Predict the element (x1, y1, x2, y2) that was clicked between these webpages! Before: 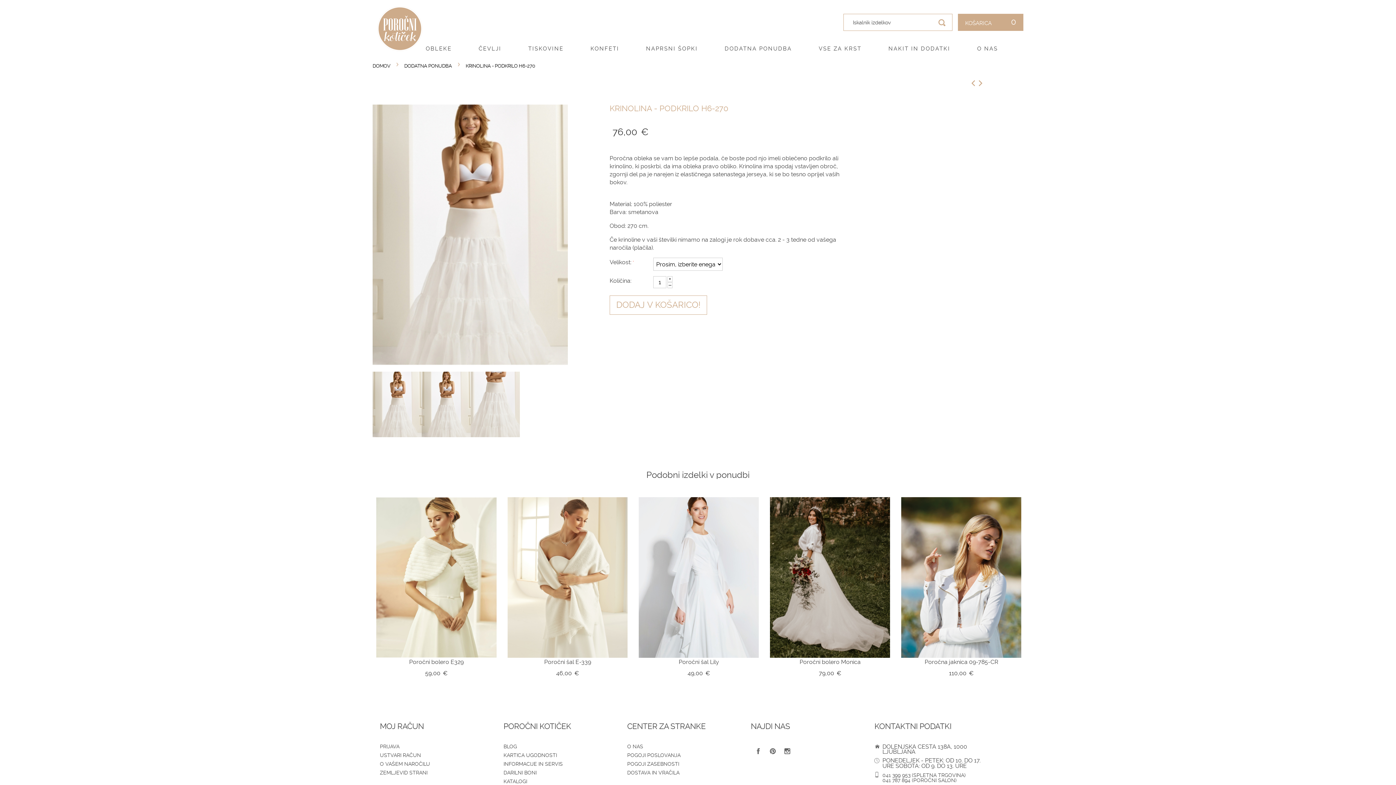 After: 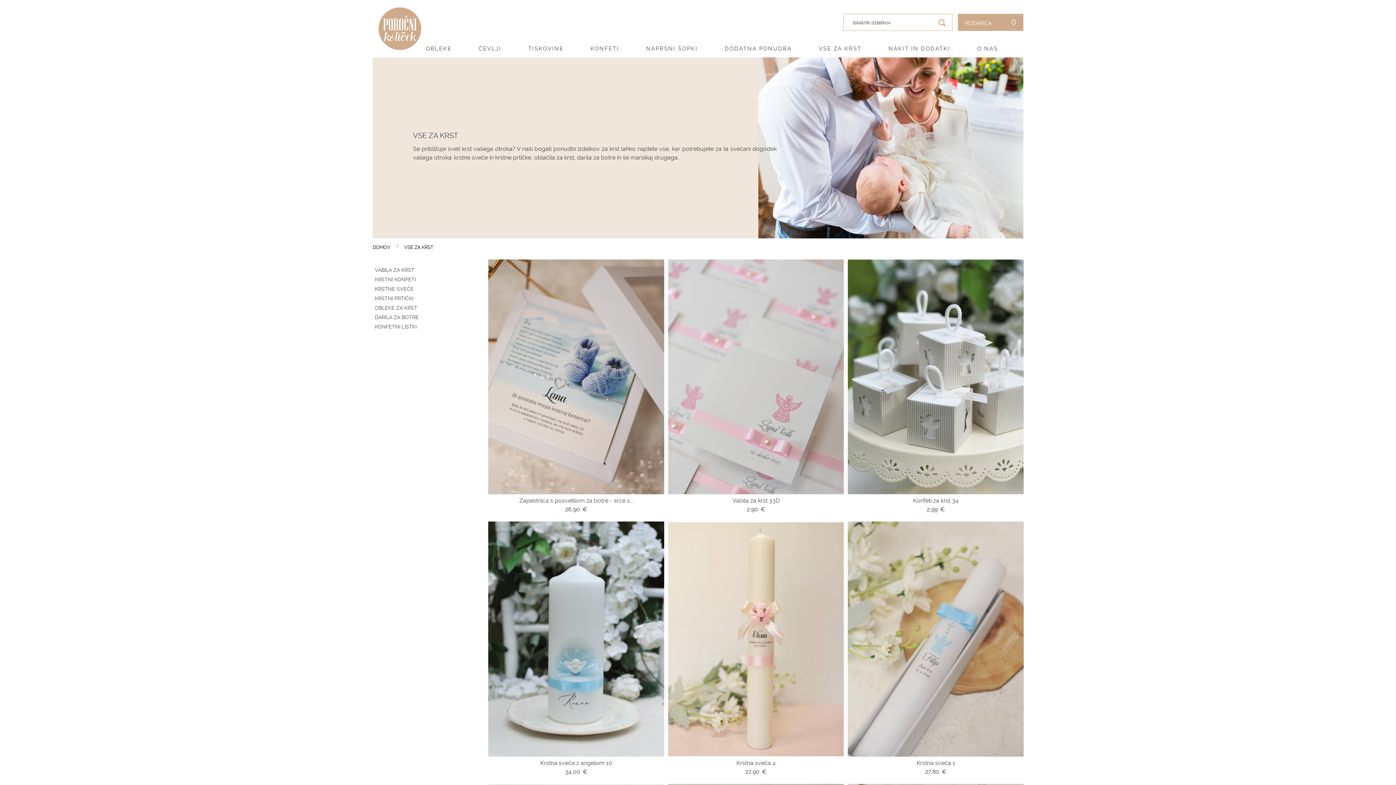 Action: label: VSE ZA KRST bbox: (813, 43, 867, 57)